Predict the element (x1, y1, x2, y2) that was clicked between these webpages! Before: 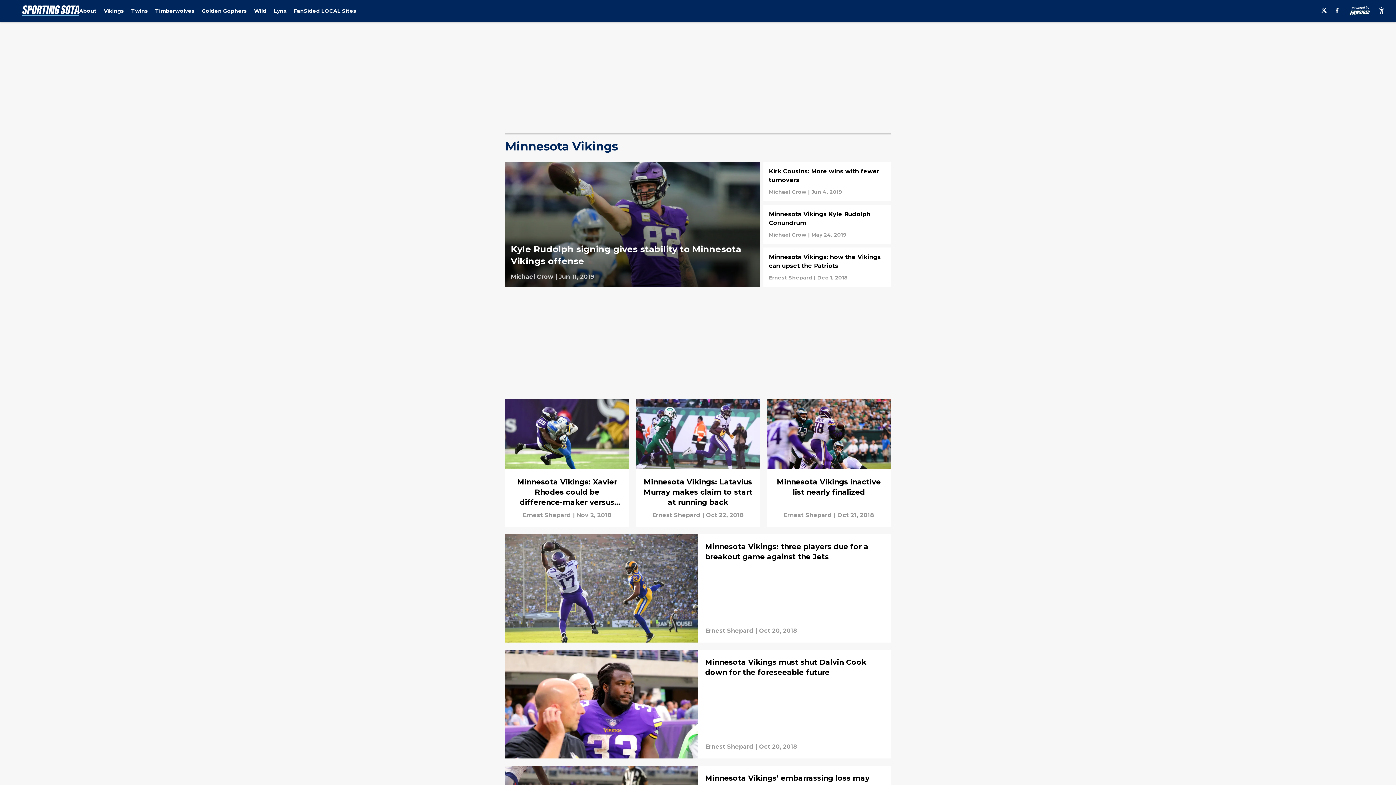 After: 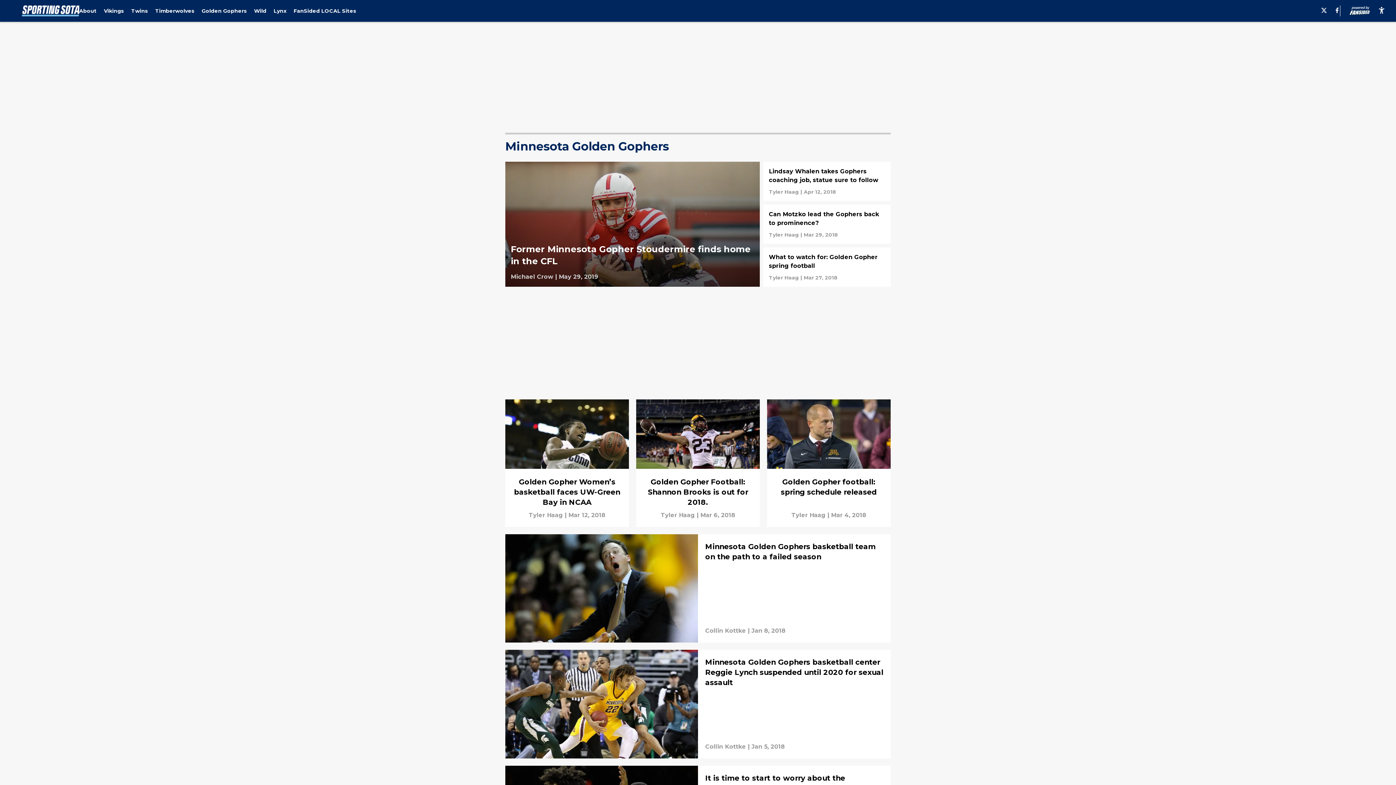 Action: bbox: (201, 7, 246, 14) label: Golden Gophers